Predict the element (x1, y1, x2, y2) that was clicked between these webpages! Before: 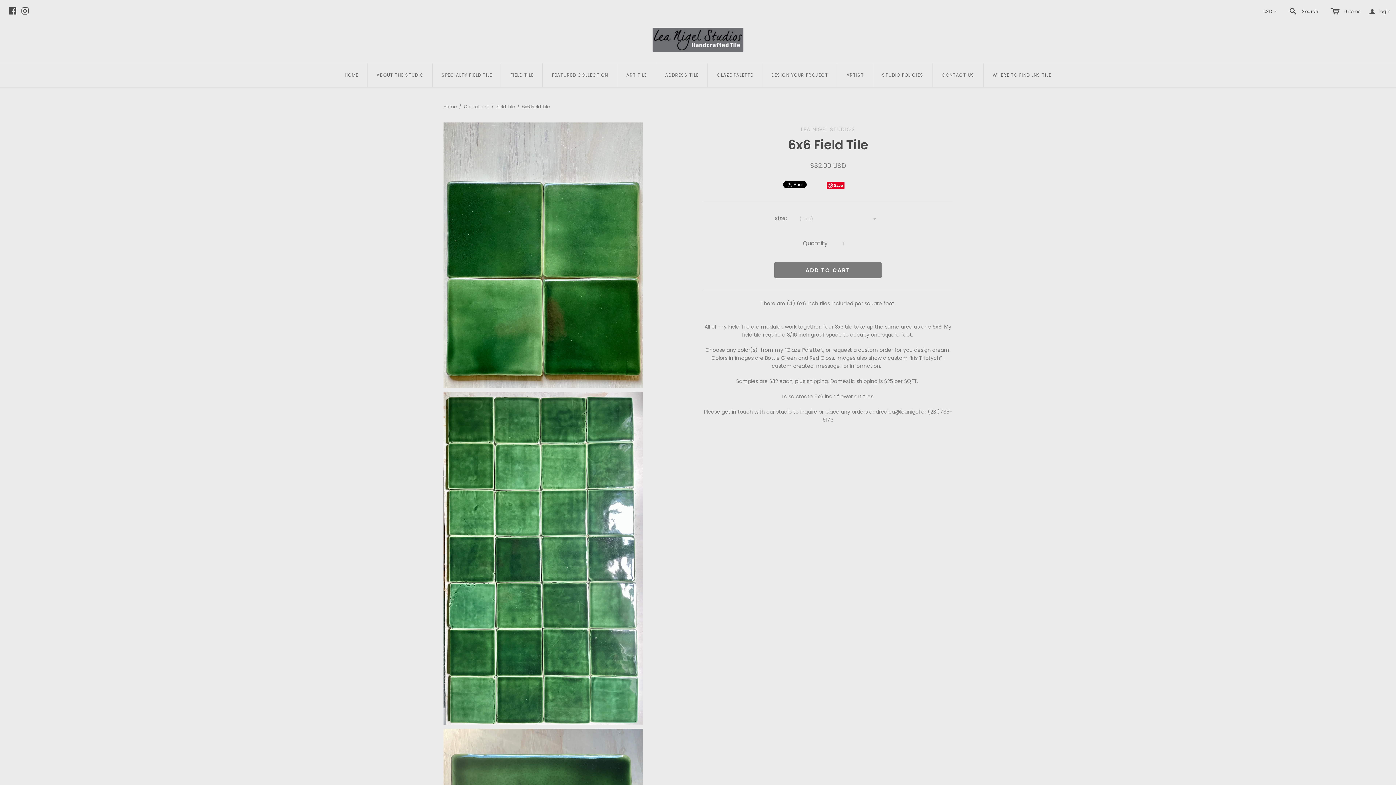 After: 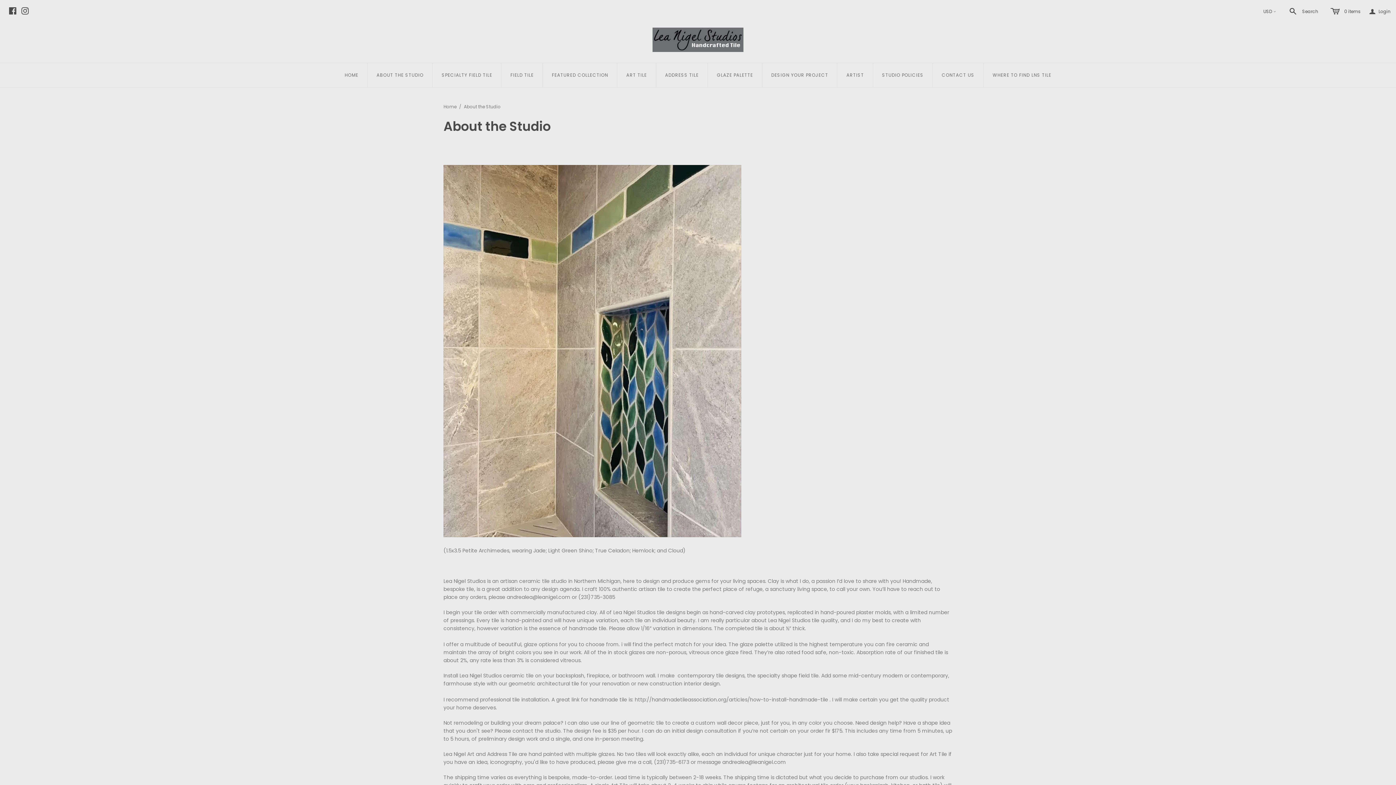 Action: bbox: (367, 63, 432, 87) label: ABOUT THE STUDIO